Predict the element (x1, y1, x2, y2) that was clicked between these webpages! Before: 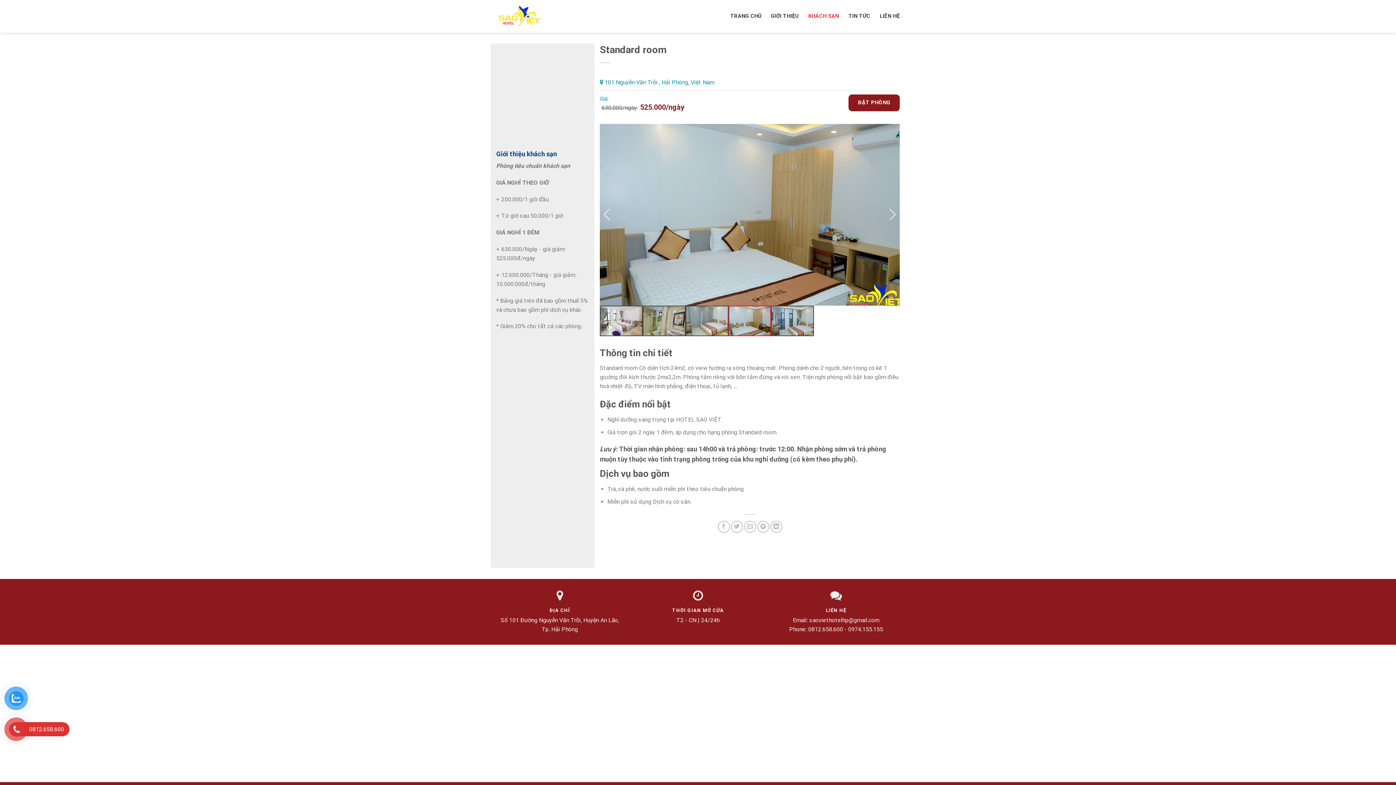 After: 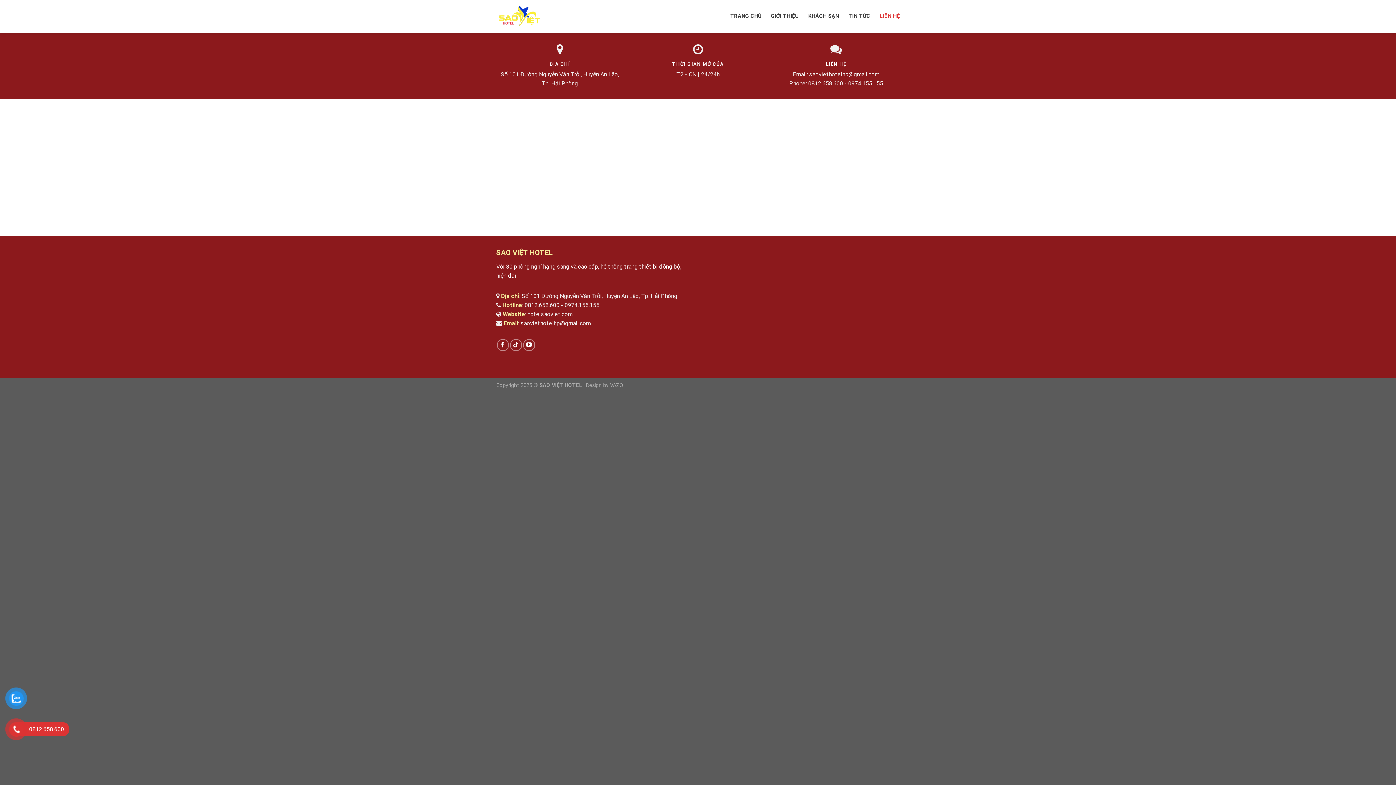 Action: label: LIÊN HỆ bbox: (879, 9, 900, 22)